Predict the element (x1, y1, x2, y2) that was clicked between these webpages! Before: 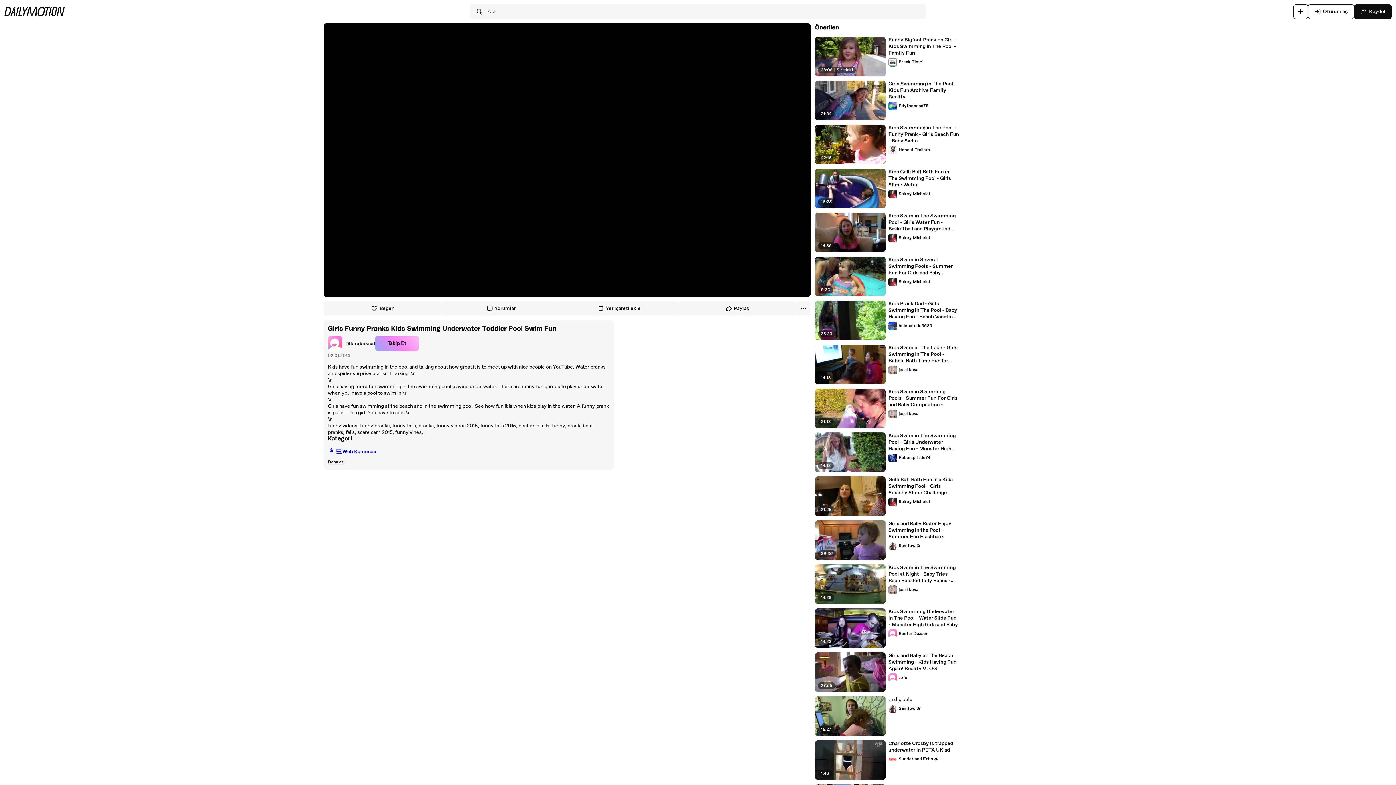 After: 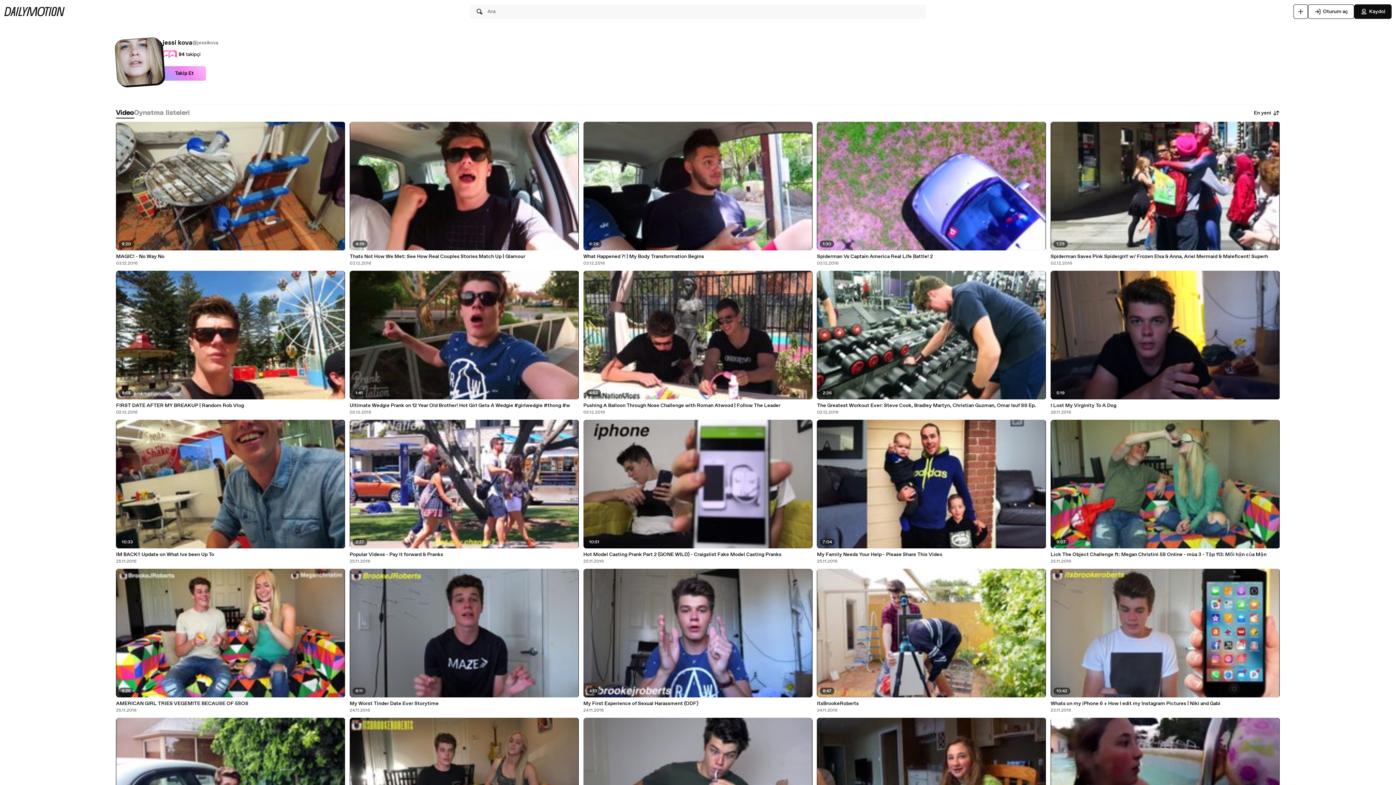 Action: label: jessi kova bbox: (888, 585, 918, 594)